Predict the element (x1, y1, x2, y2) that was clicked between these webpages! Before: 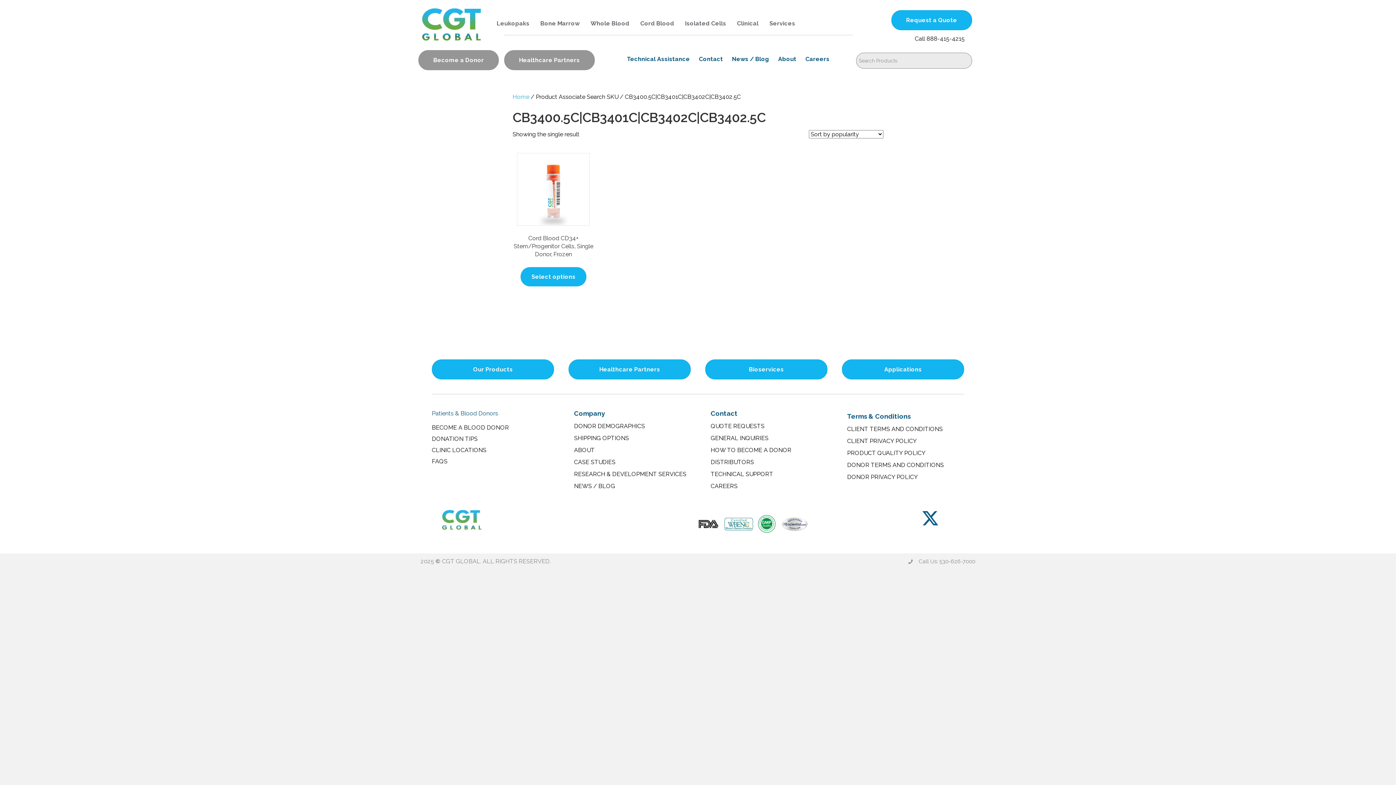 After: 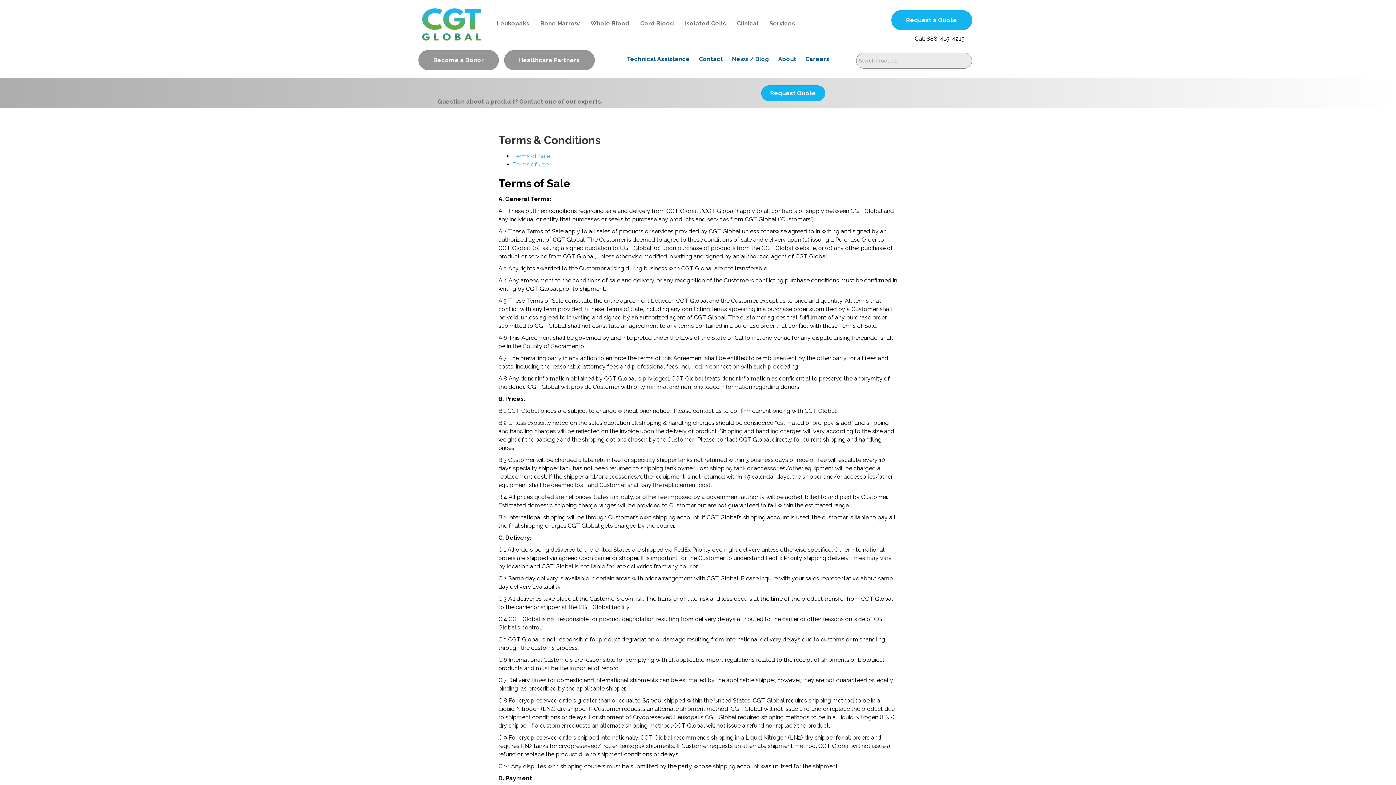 Action: bbox: (847, 423, 958, 435) label: CLIENT TERMS AND CONDITIONS